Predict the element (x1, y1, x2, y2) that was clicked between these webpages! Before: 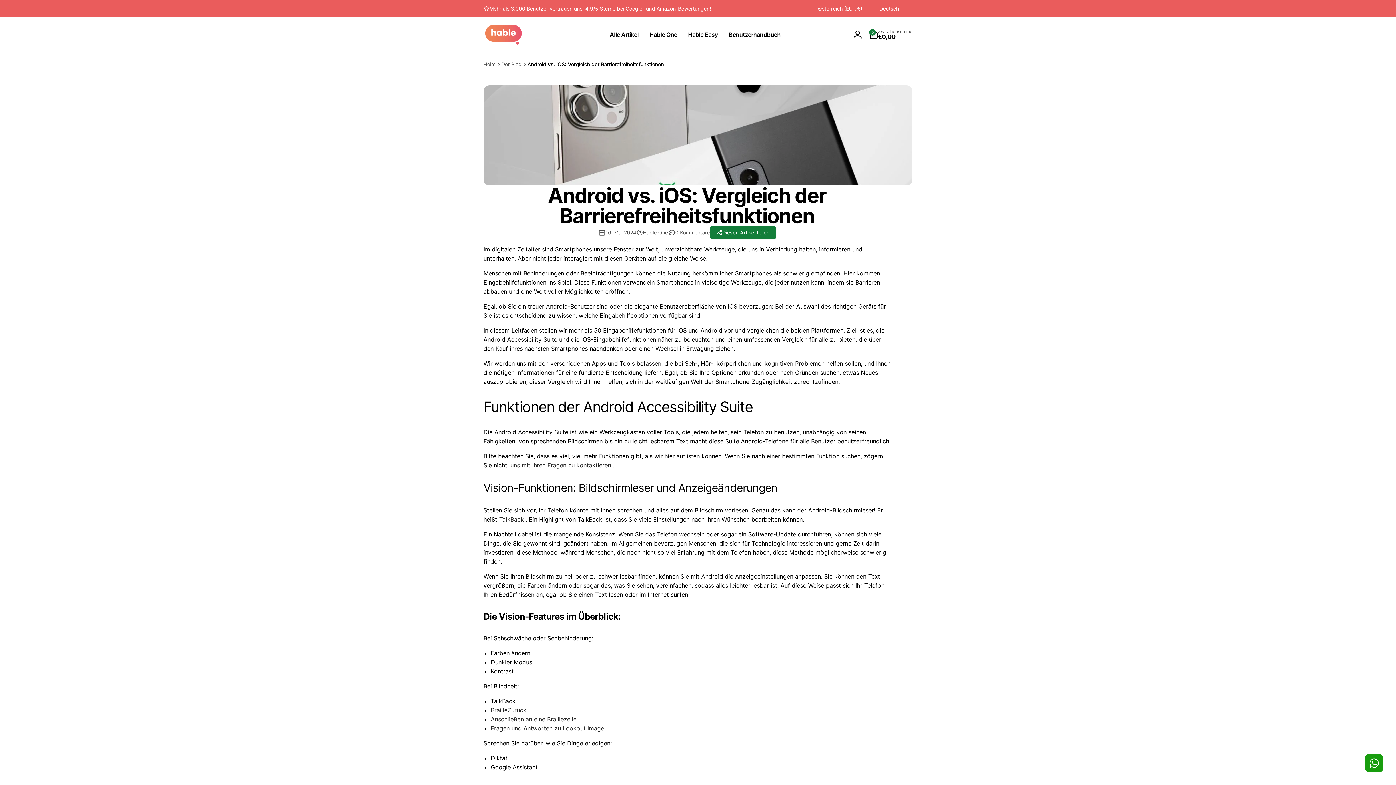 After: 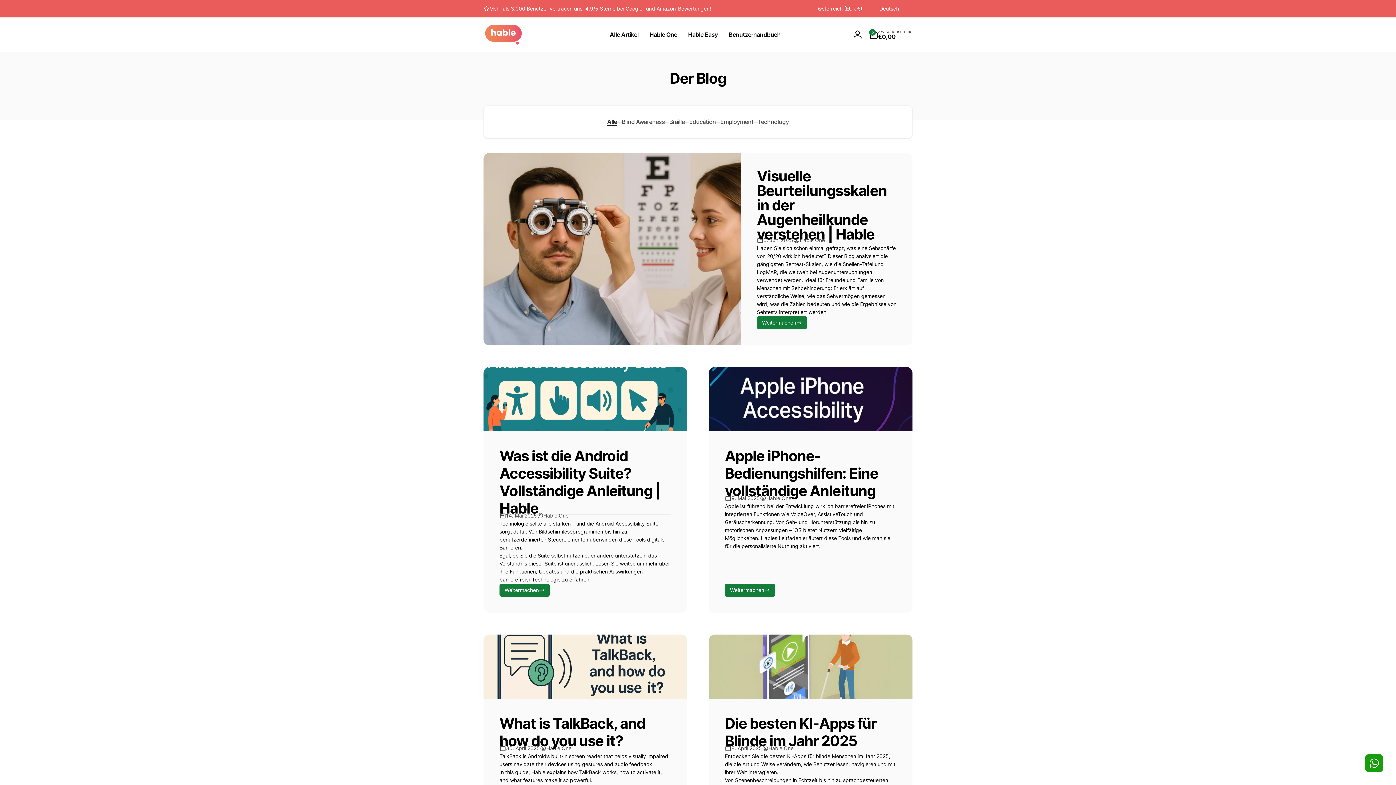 Action: label: Der Blog bbox: (501, 60, 521, 68)